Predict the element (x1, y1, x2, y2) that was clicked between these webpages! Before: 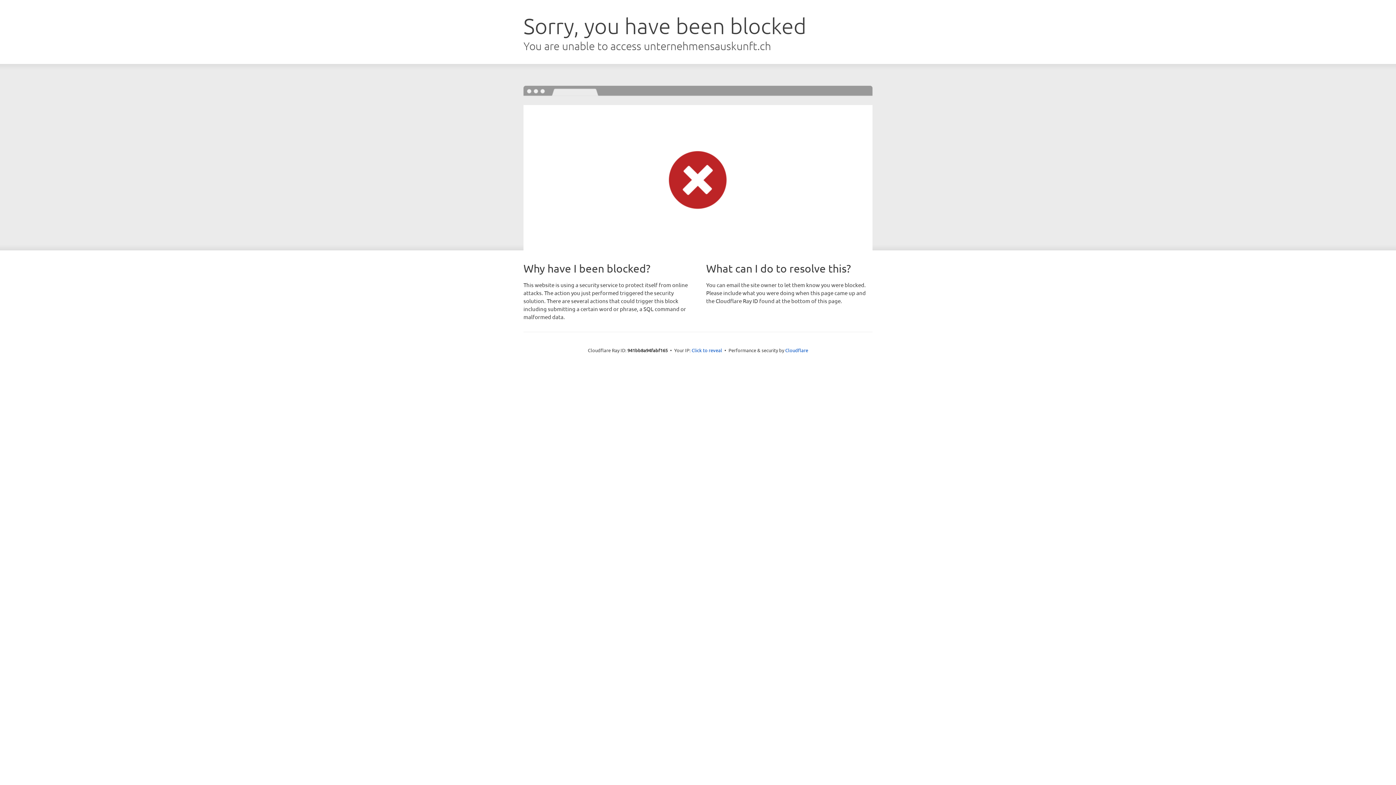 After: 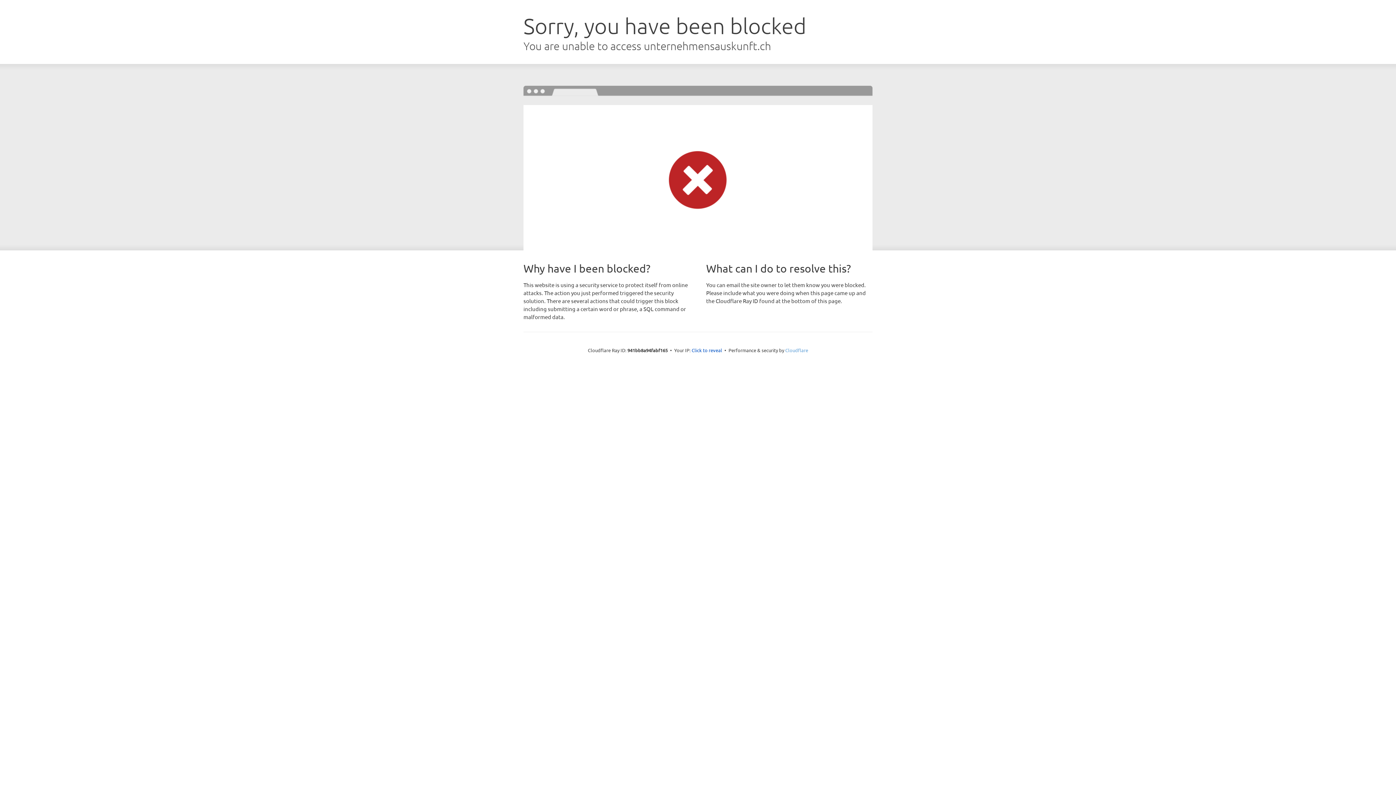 Action: bbox: (785, 347, 808, 353) label: Cloudflare